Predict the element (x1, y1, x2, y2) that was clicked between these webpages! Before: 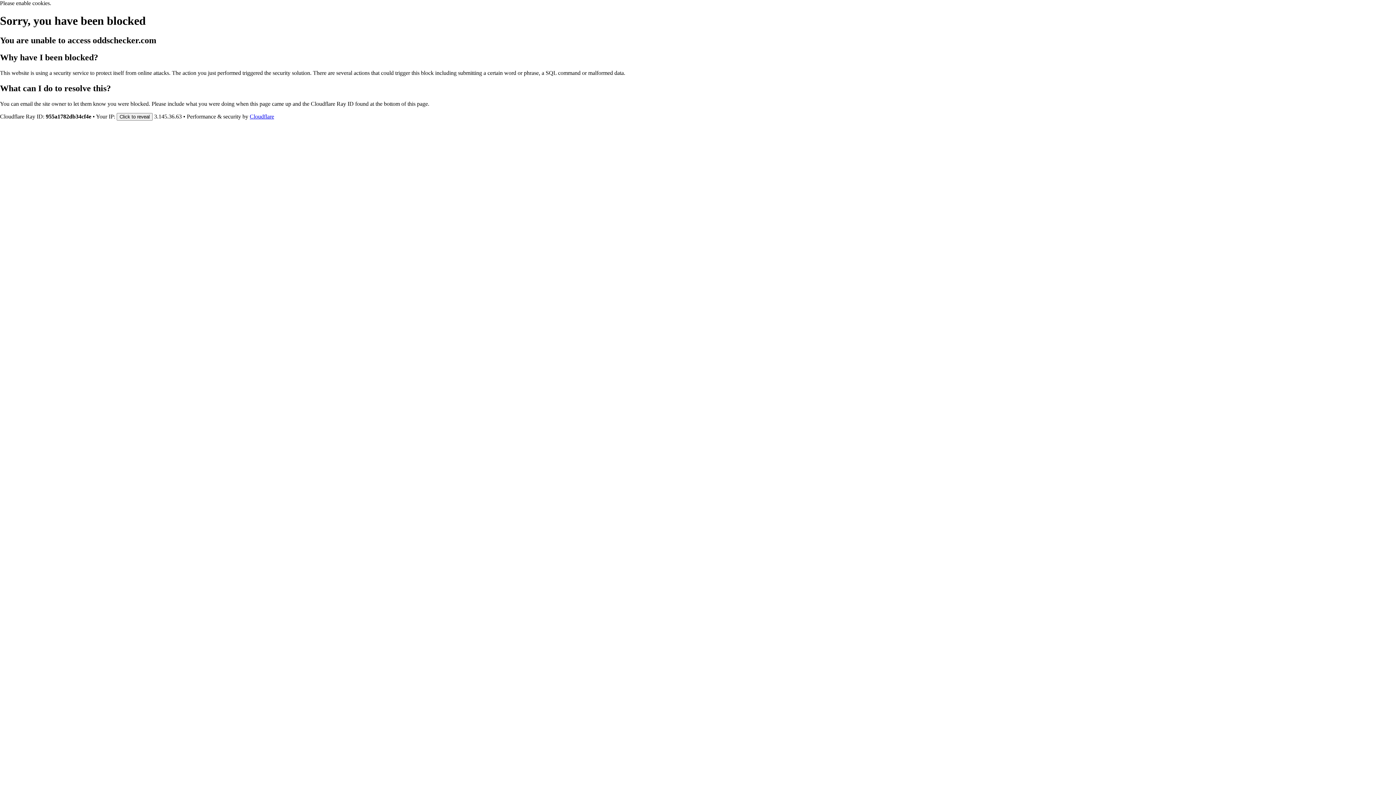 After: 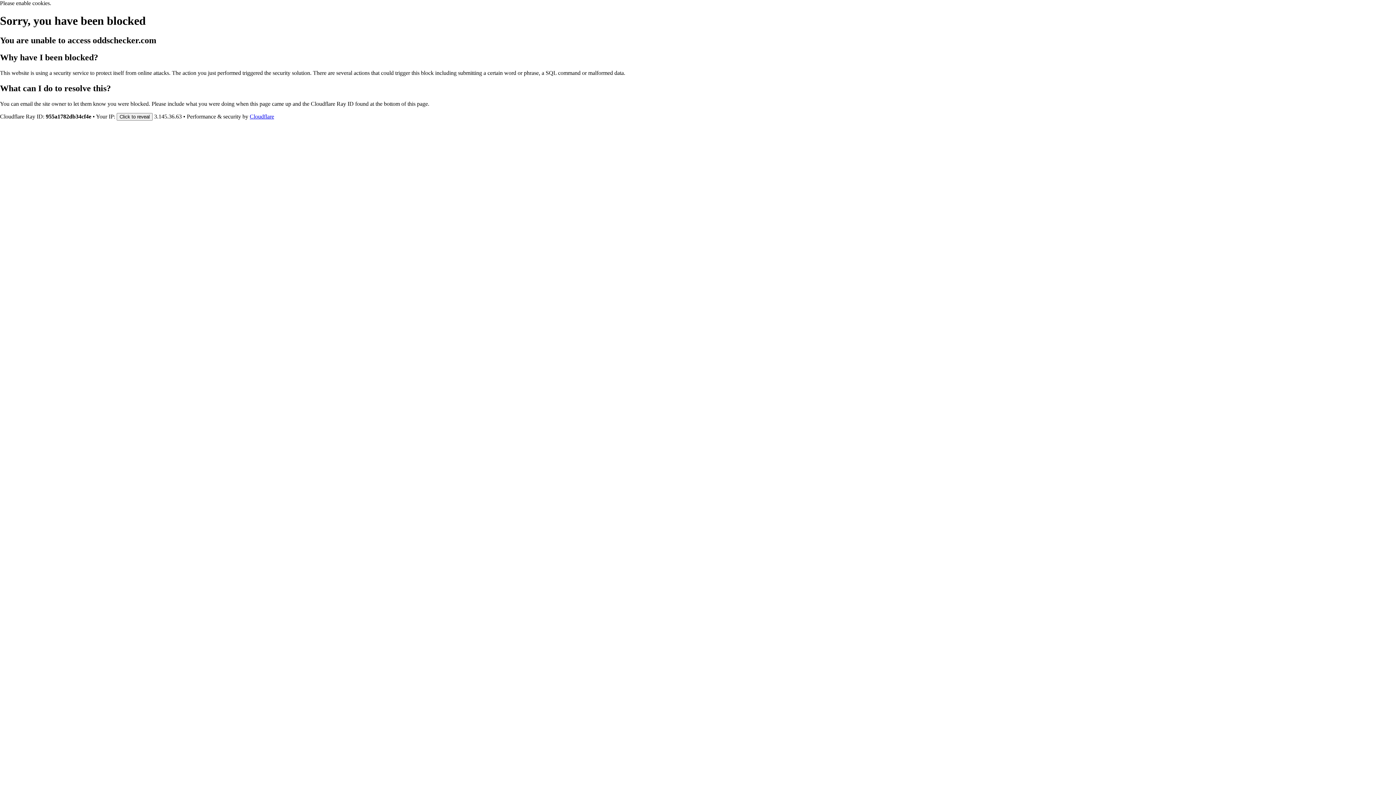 Action: bbox: (249, 113, 274, 119) label: Cloudflare